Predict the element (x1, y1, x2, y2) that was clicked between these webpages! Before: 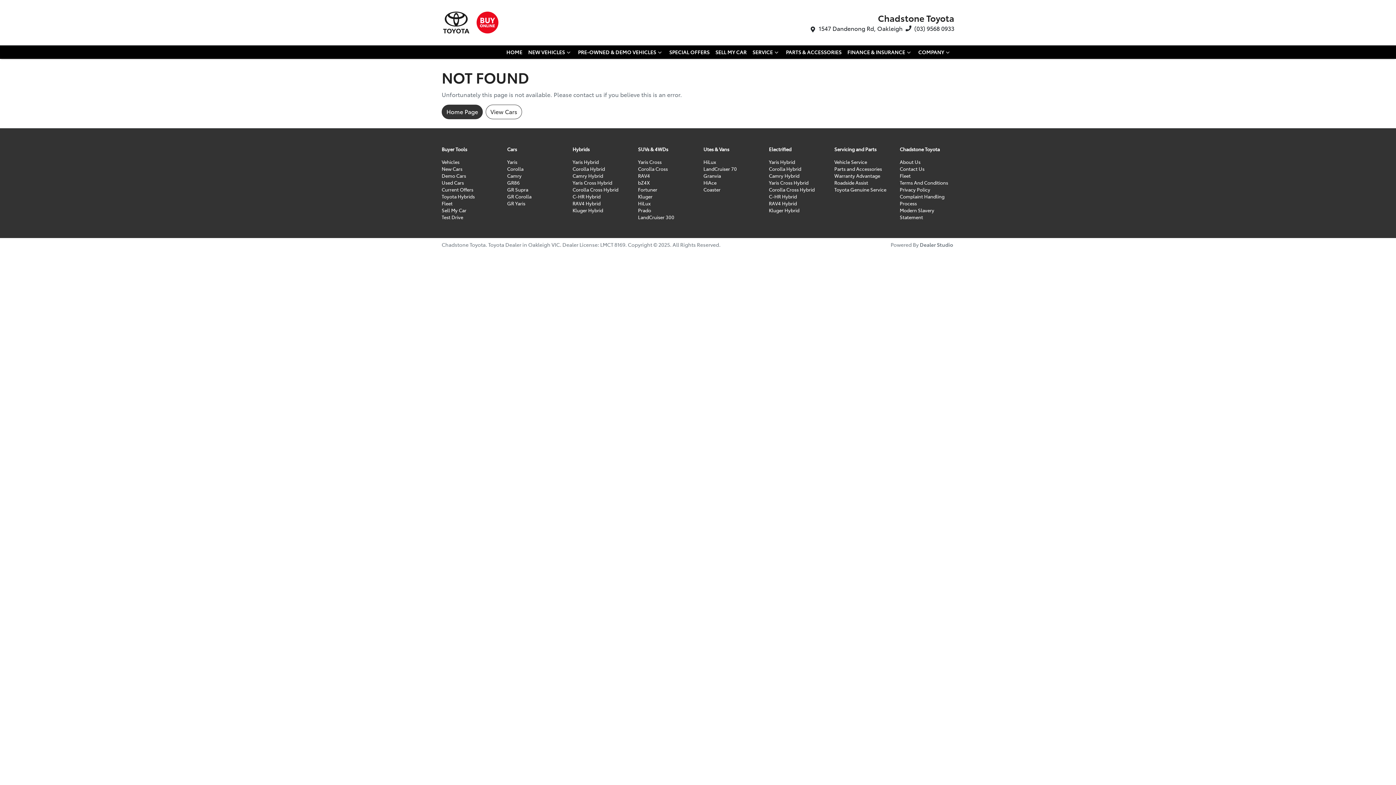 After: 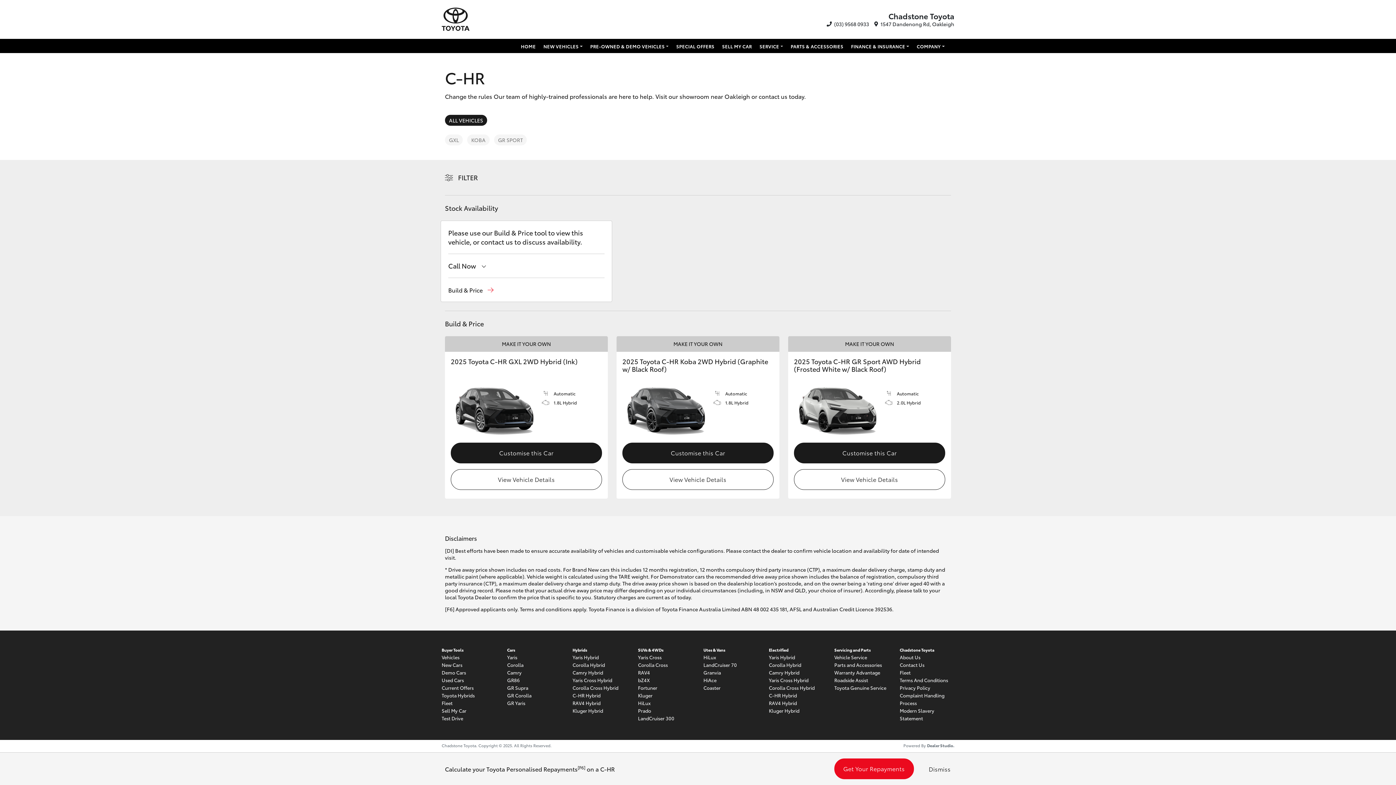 Action: label: C-HR Hybrid bbox: (572, 193, 600, 199)